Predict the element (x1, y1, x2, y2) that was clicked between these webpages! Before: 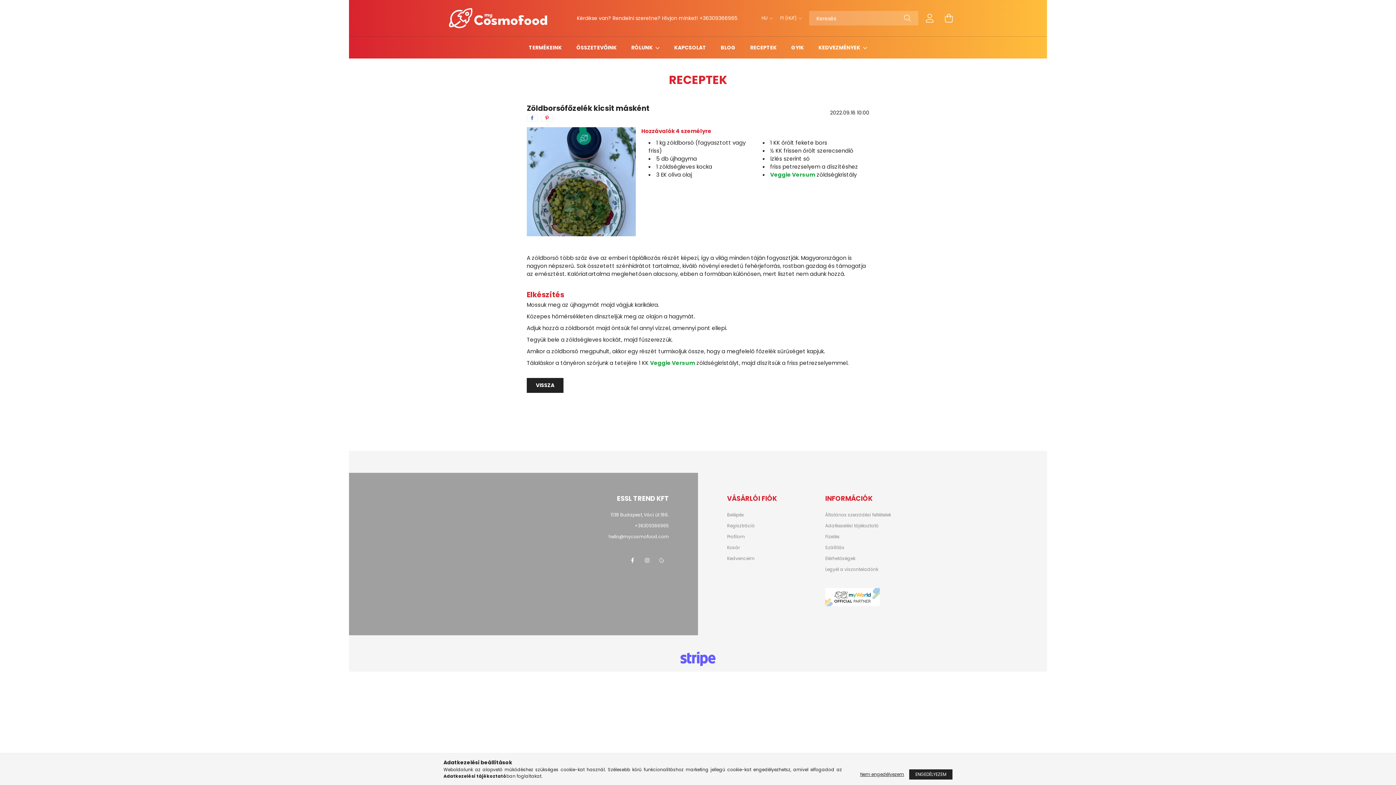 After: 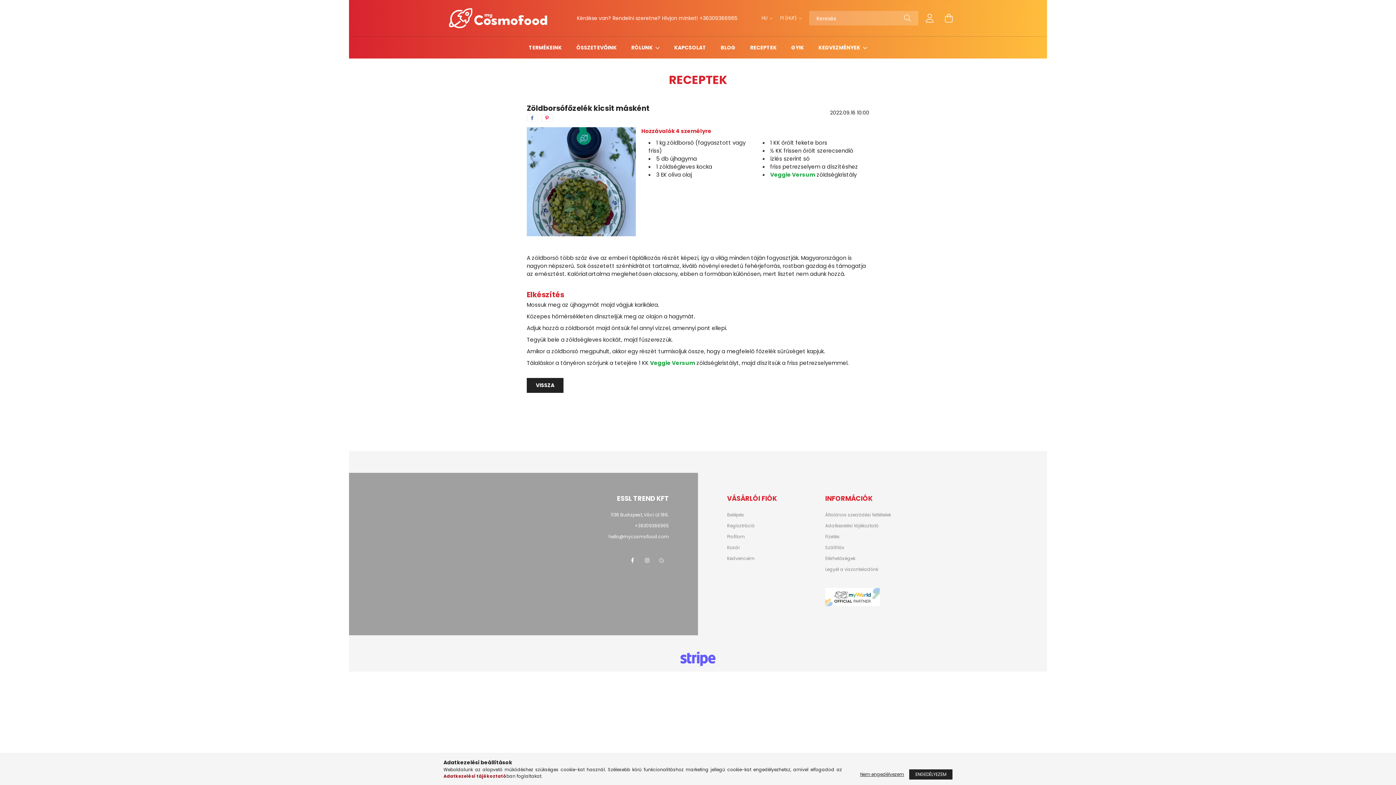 Action: label: Adatkezelési tájékoztató bbox: (443, 773, 506, 779)